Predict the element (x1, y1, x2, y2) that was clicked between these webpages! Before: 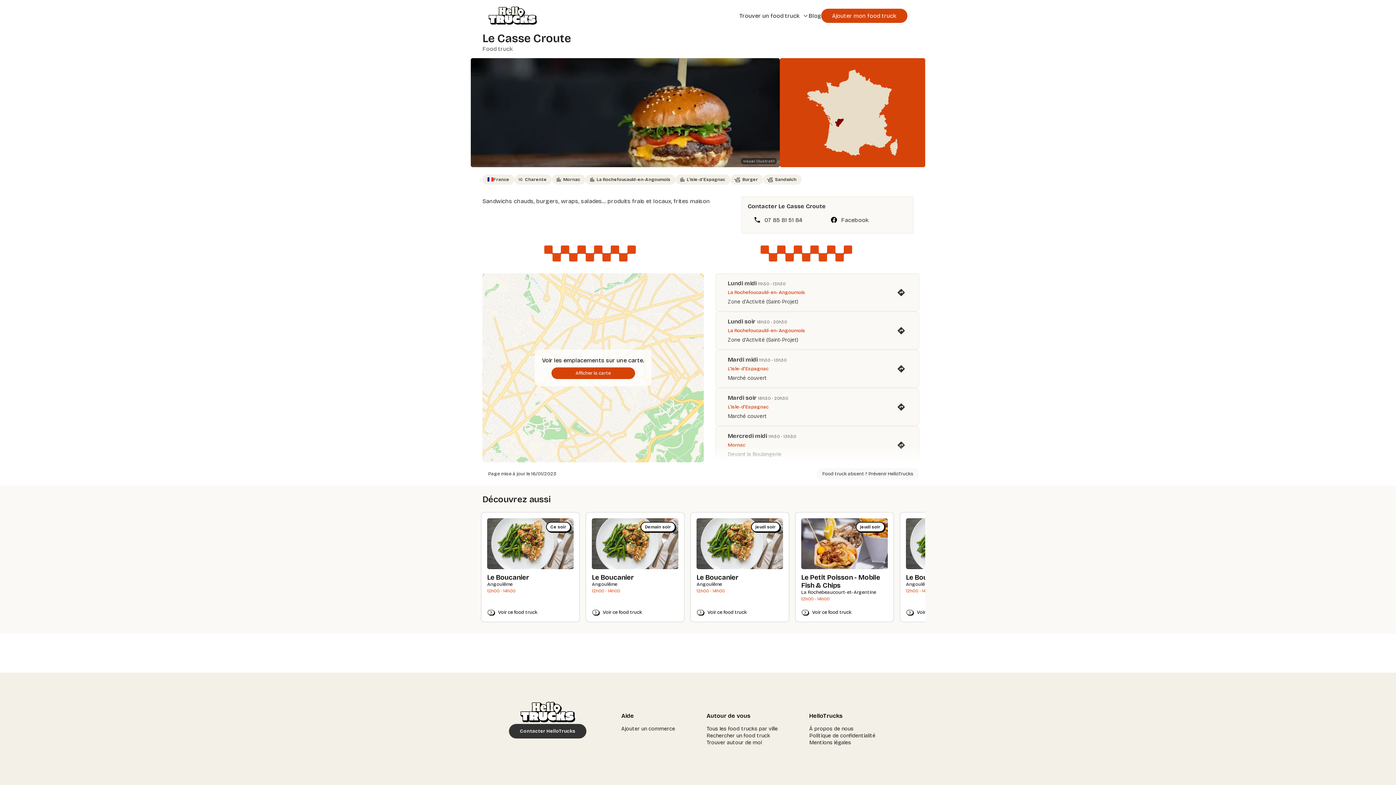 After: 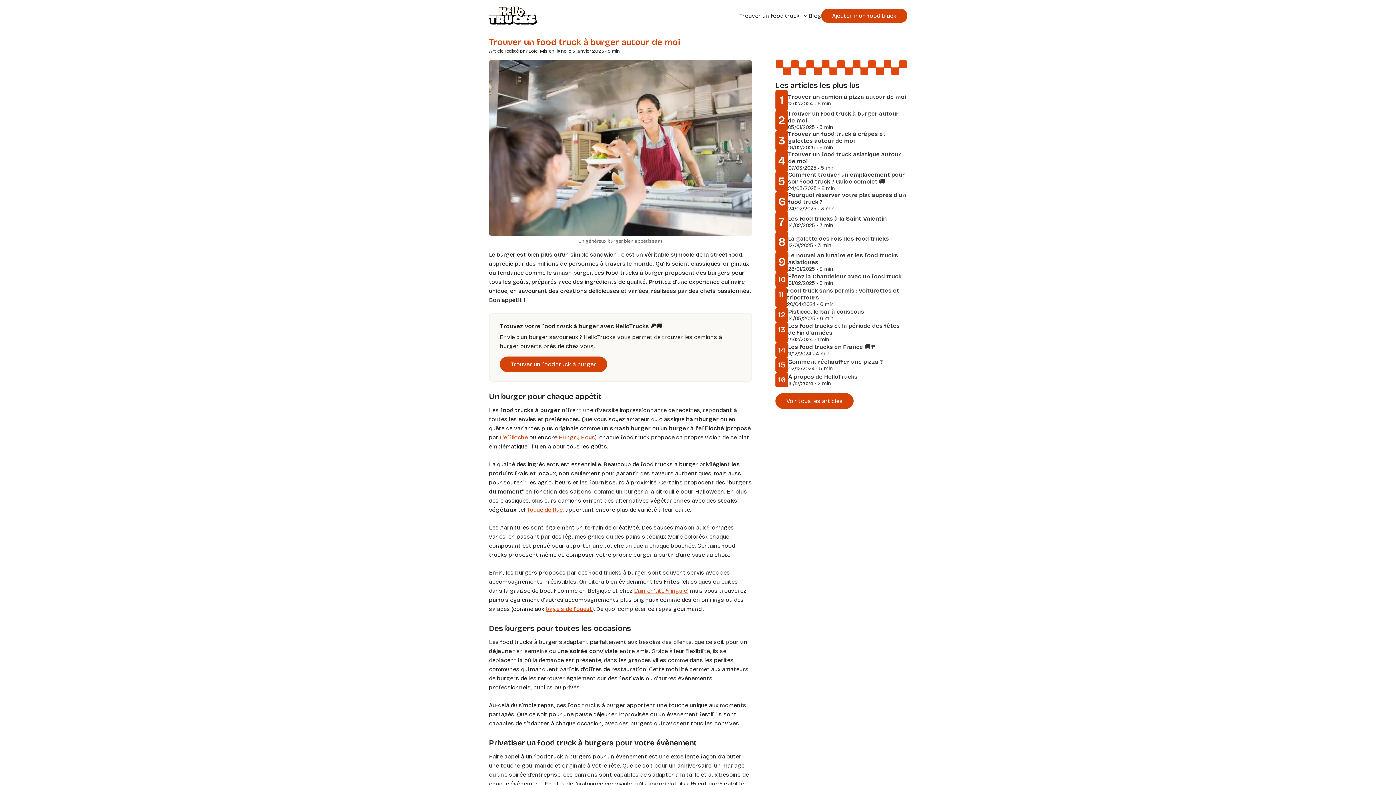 Action: label: Burger bbox: (730, 174, 763, 184)